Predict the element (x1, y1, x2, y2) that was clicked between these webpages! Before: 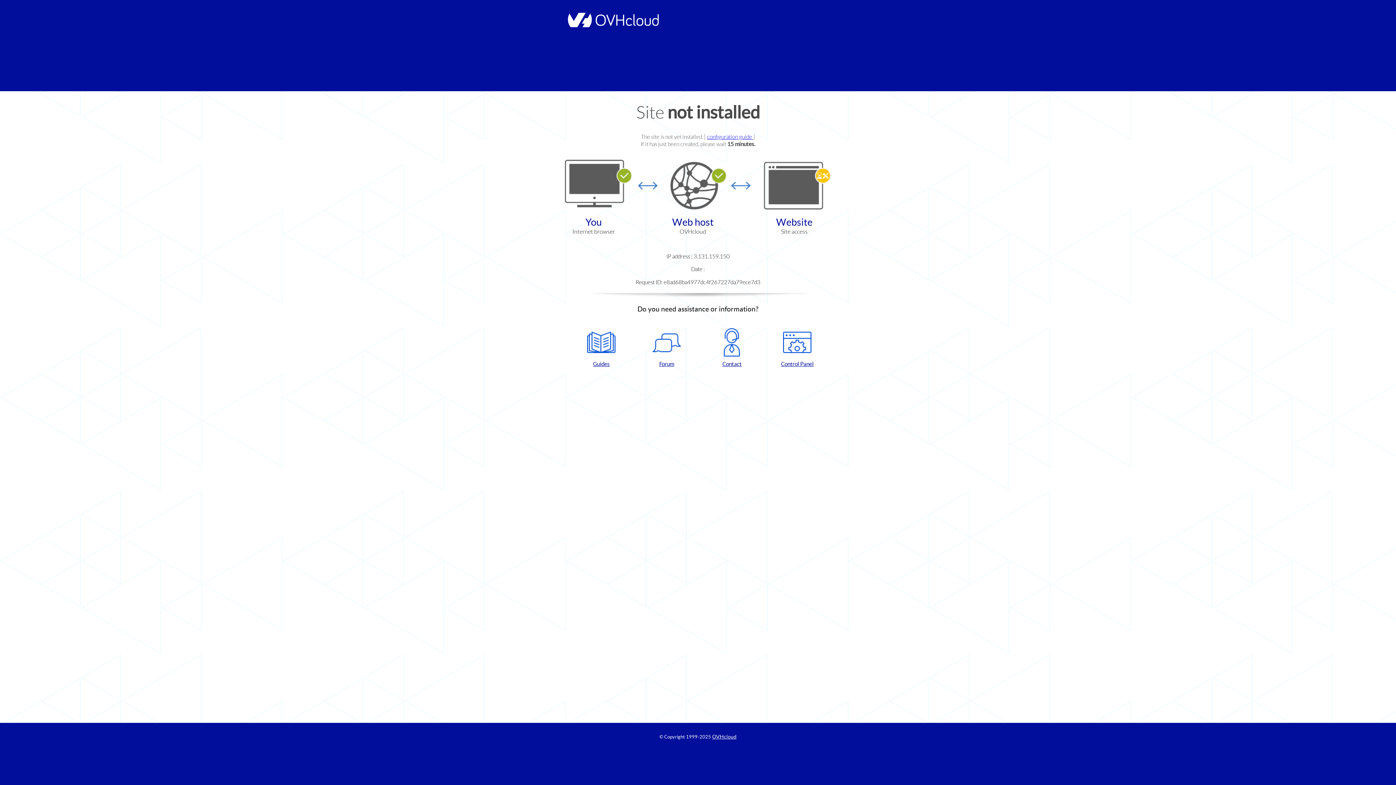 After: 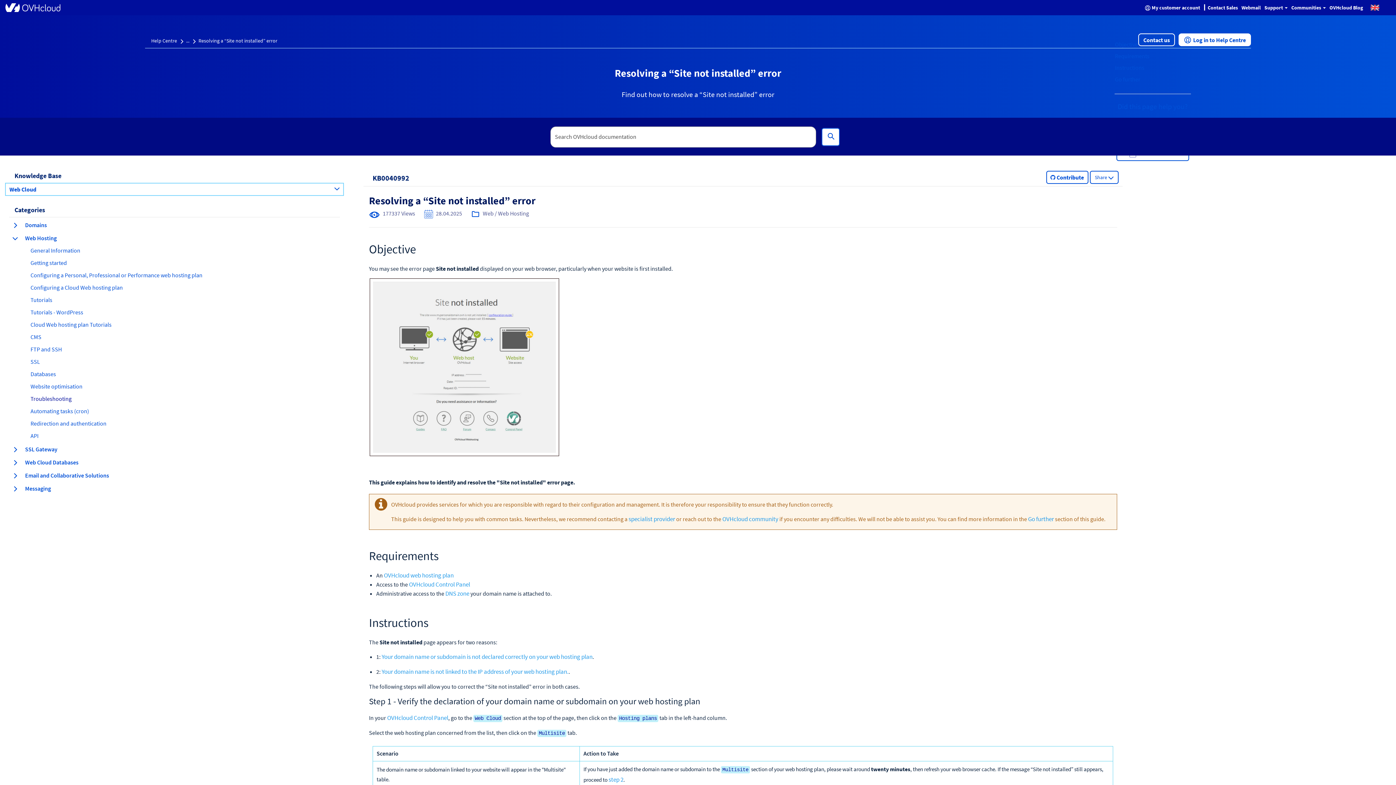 Action: bbox: (707, 133, 753, 140) label: configuration guide 